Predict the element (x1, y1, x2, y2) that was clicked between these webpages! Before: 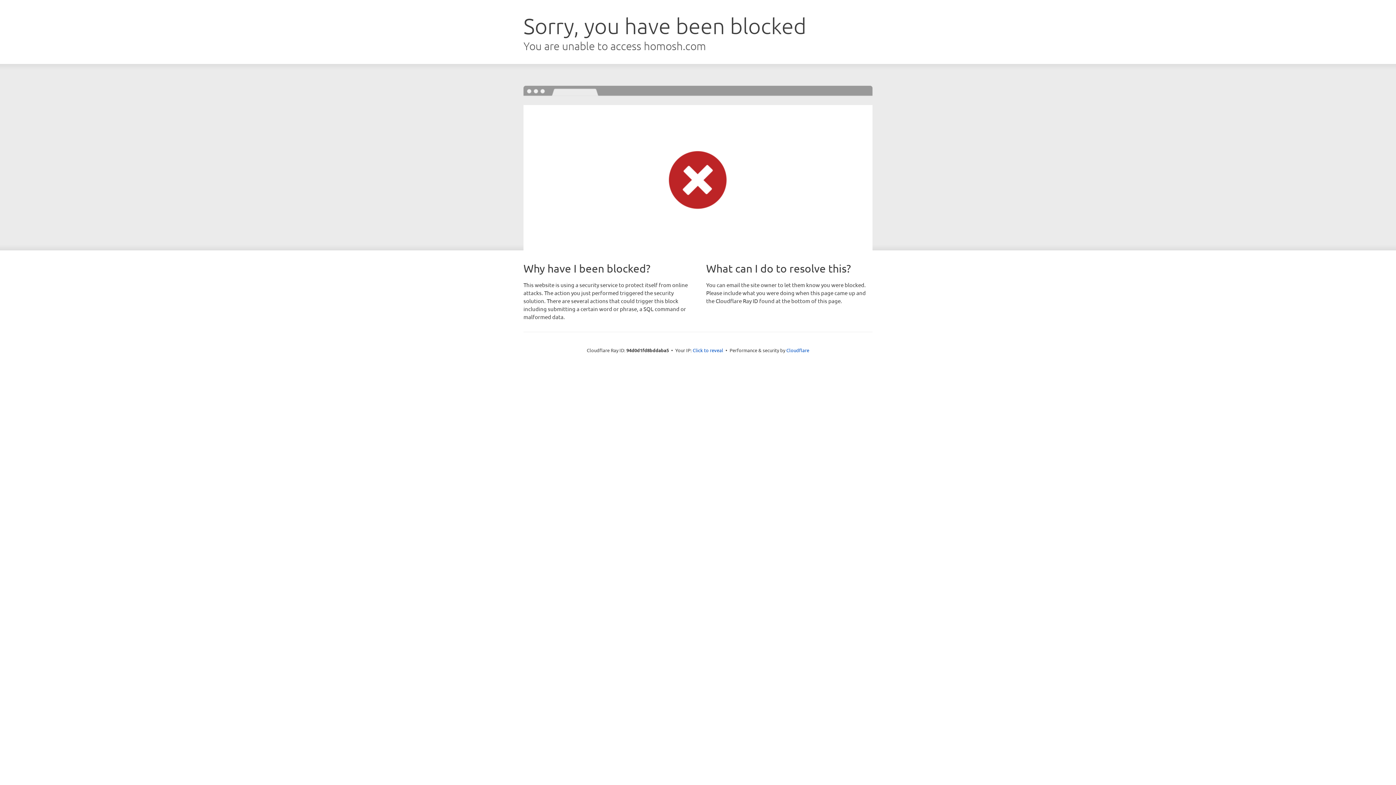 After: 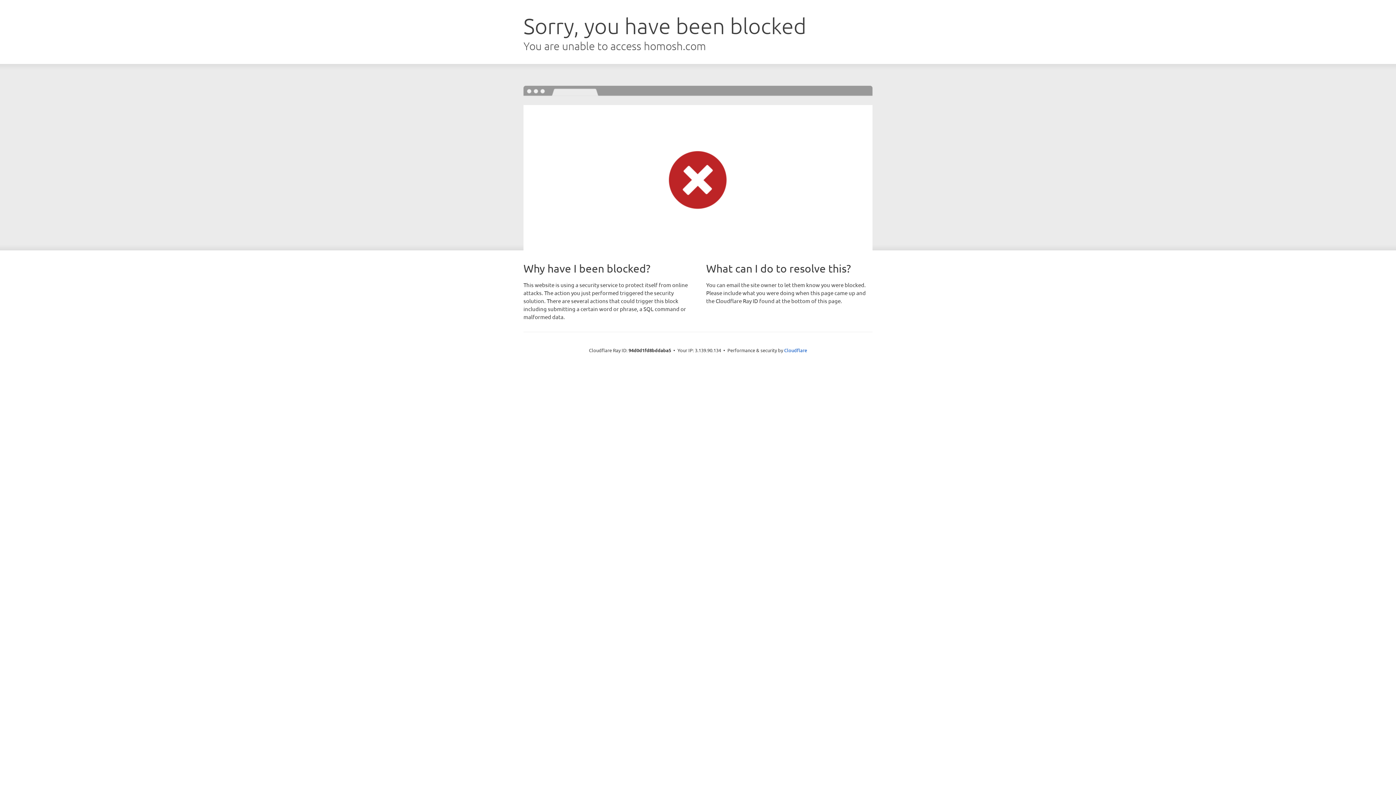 Action: label: Click to reveal bbox: (692, 346, 723, 353)